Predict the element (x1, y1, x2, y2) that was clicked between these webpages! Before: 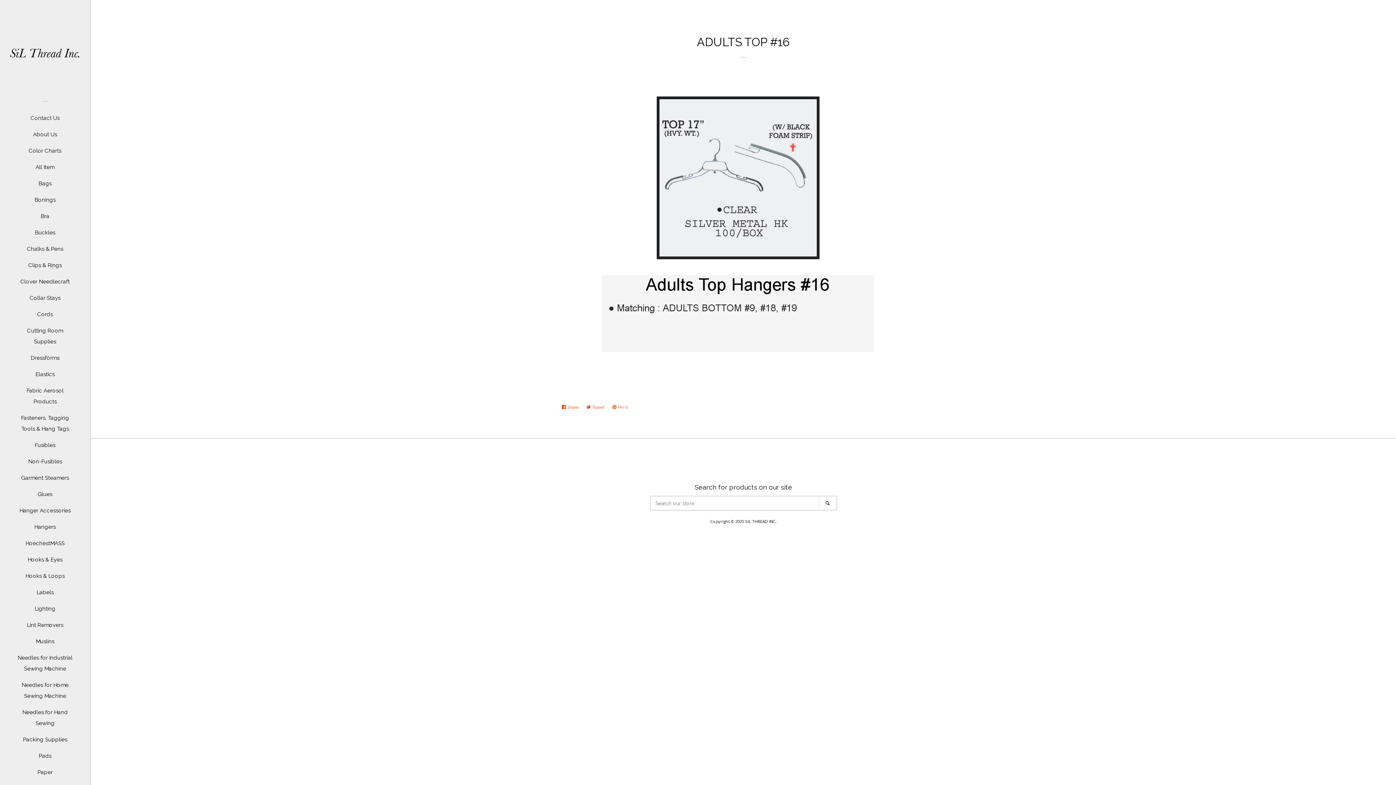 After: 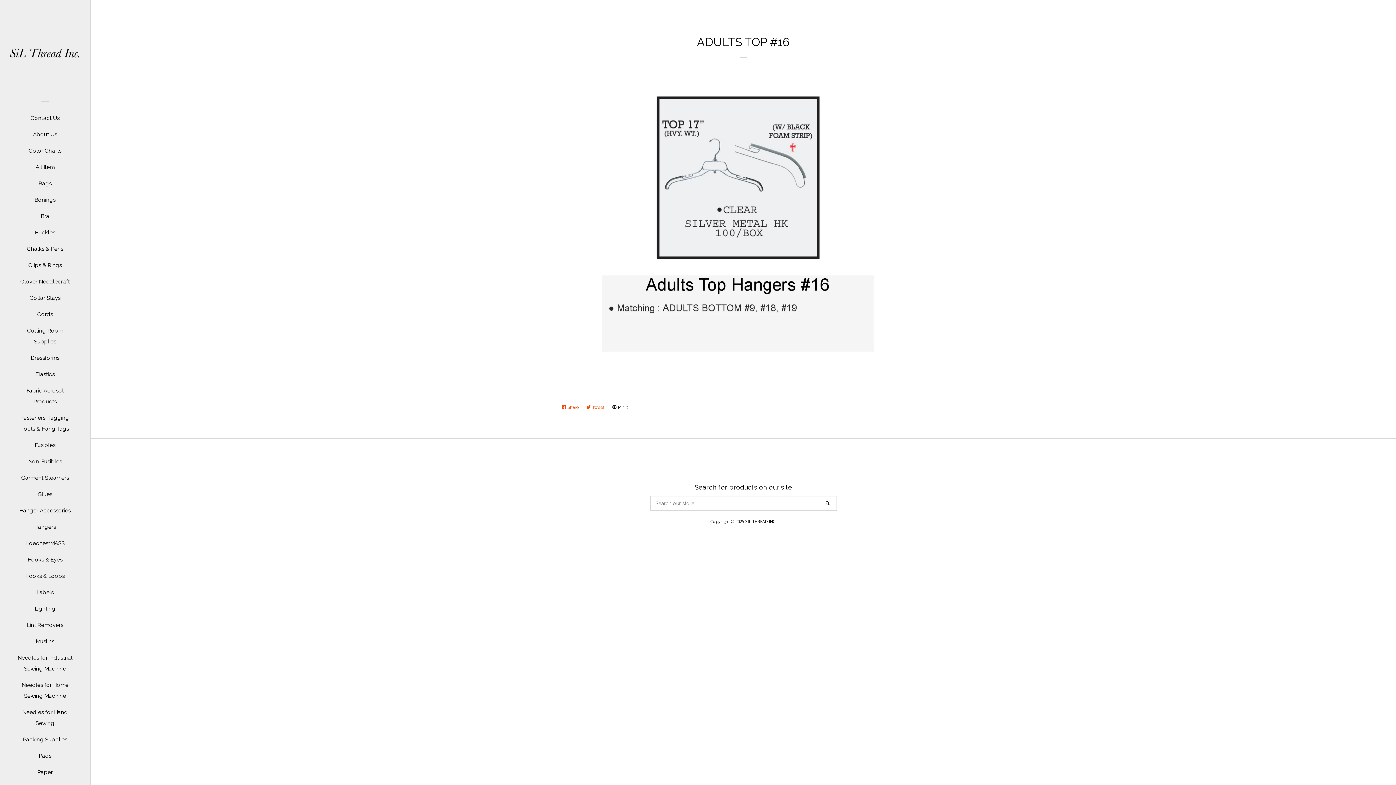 Action: label:  Pin it
Pin on Pinterest bbox: (612, 401, 631, 413)